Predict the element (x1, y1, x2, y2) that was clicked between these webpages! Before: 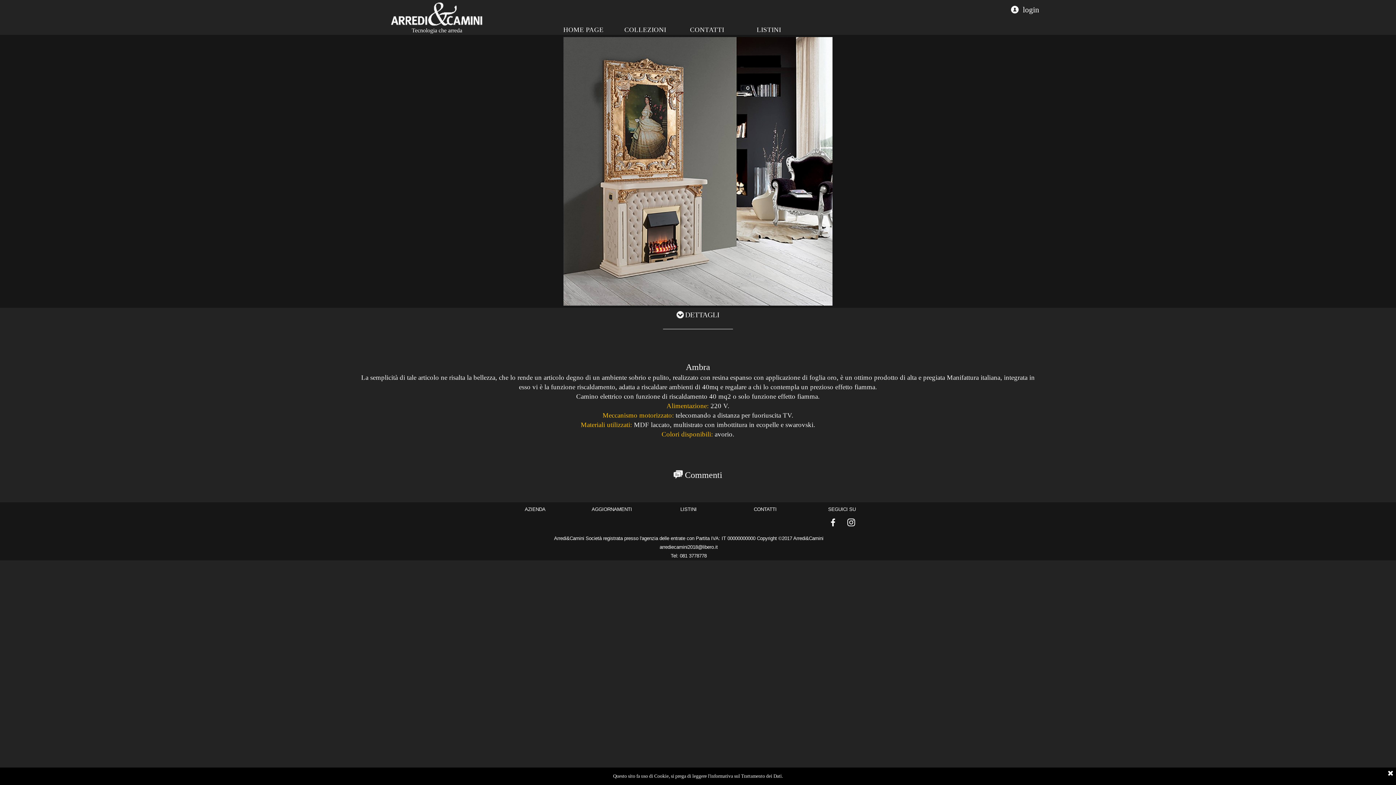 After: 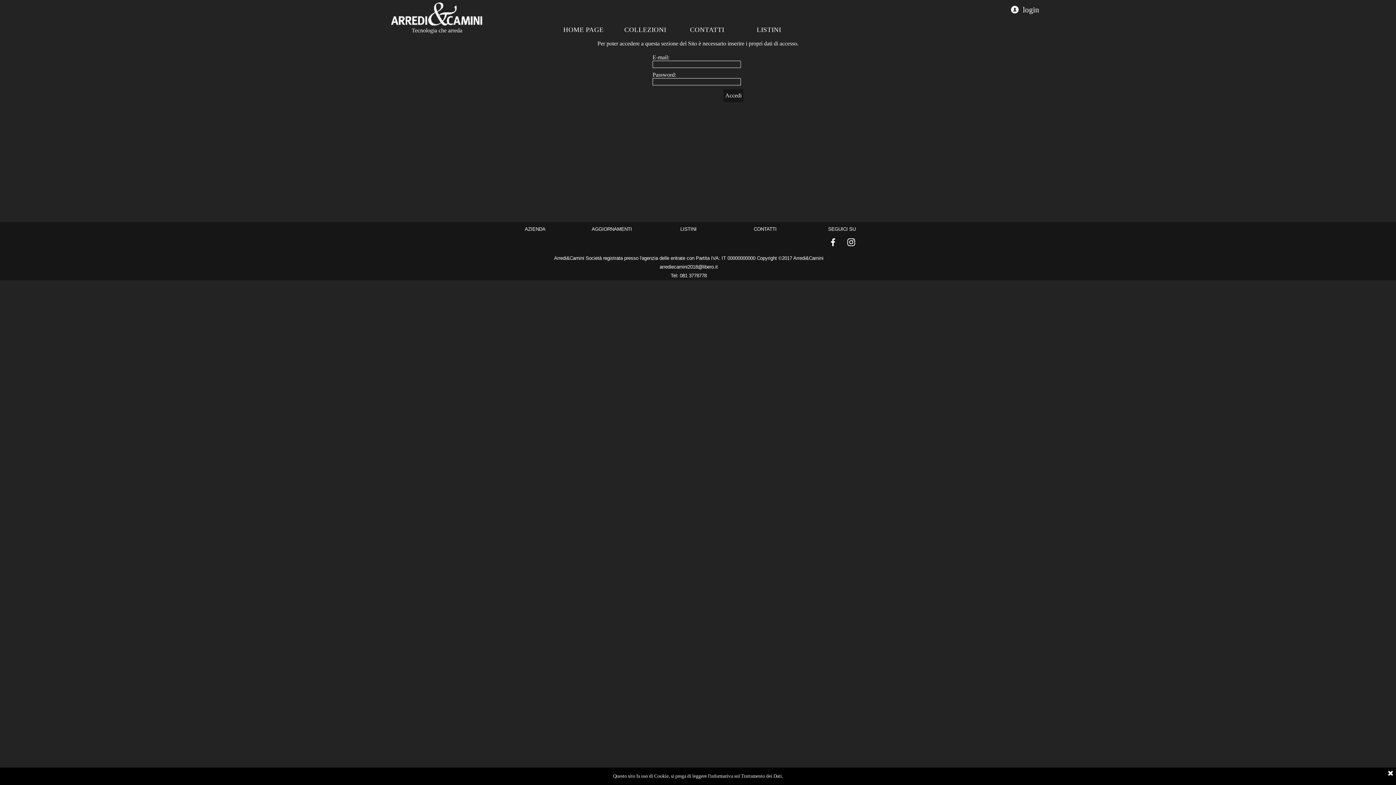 Action: label: LISTINI bbox: (745, 21, 792, 38)